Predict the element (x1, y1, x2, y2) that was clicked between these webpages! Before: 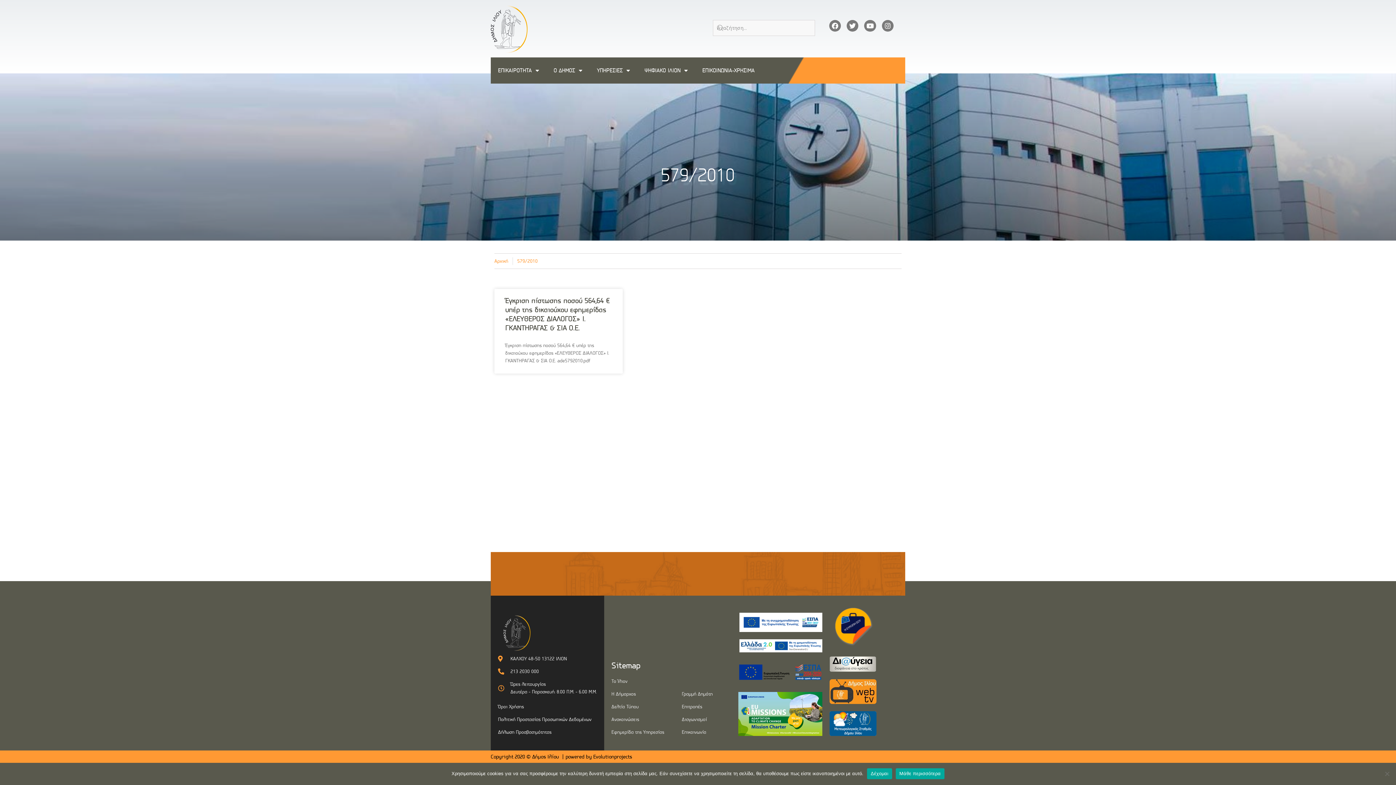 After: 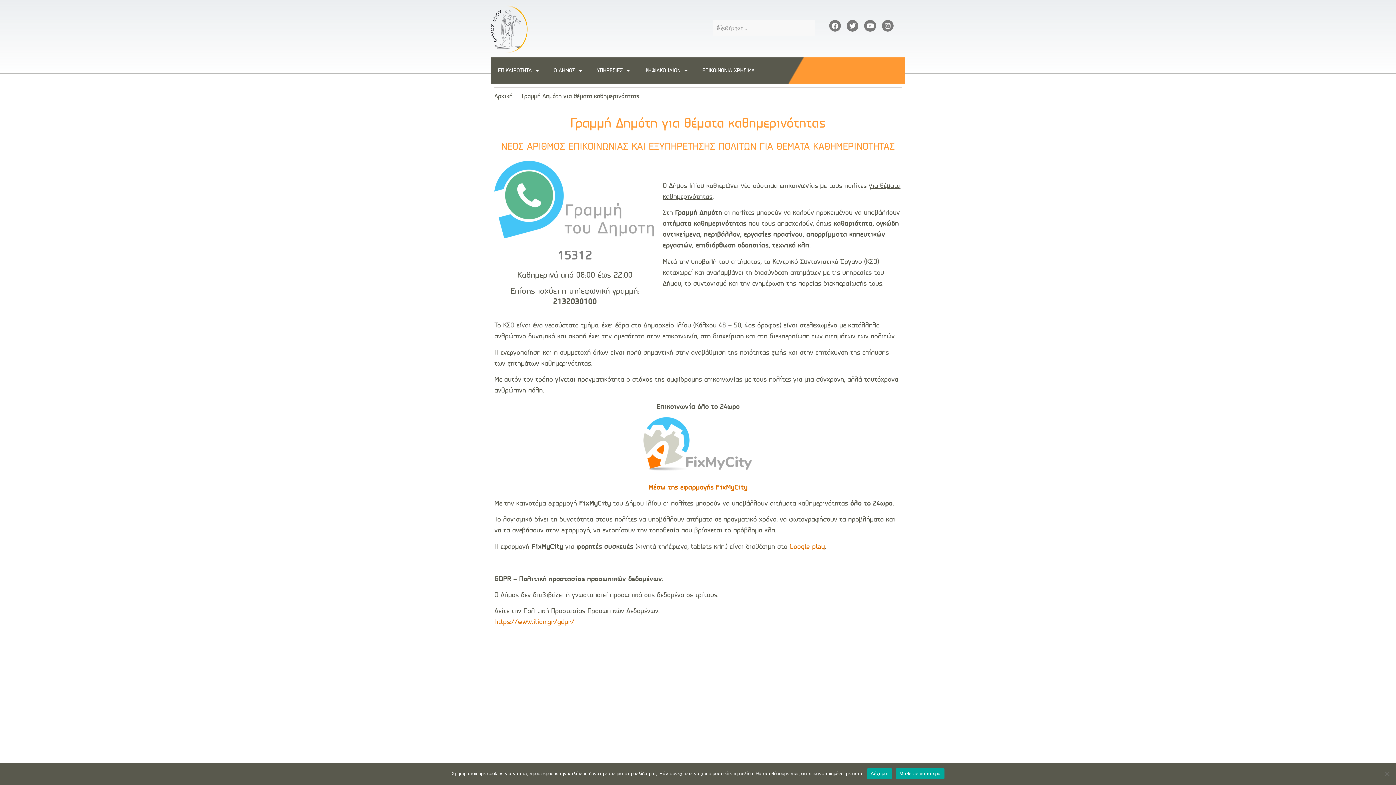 Action: bbox: (682, 690, 731, 698) label: Γραμμή Δημότη